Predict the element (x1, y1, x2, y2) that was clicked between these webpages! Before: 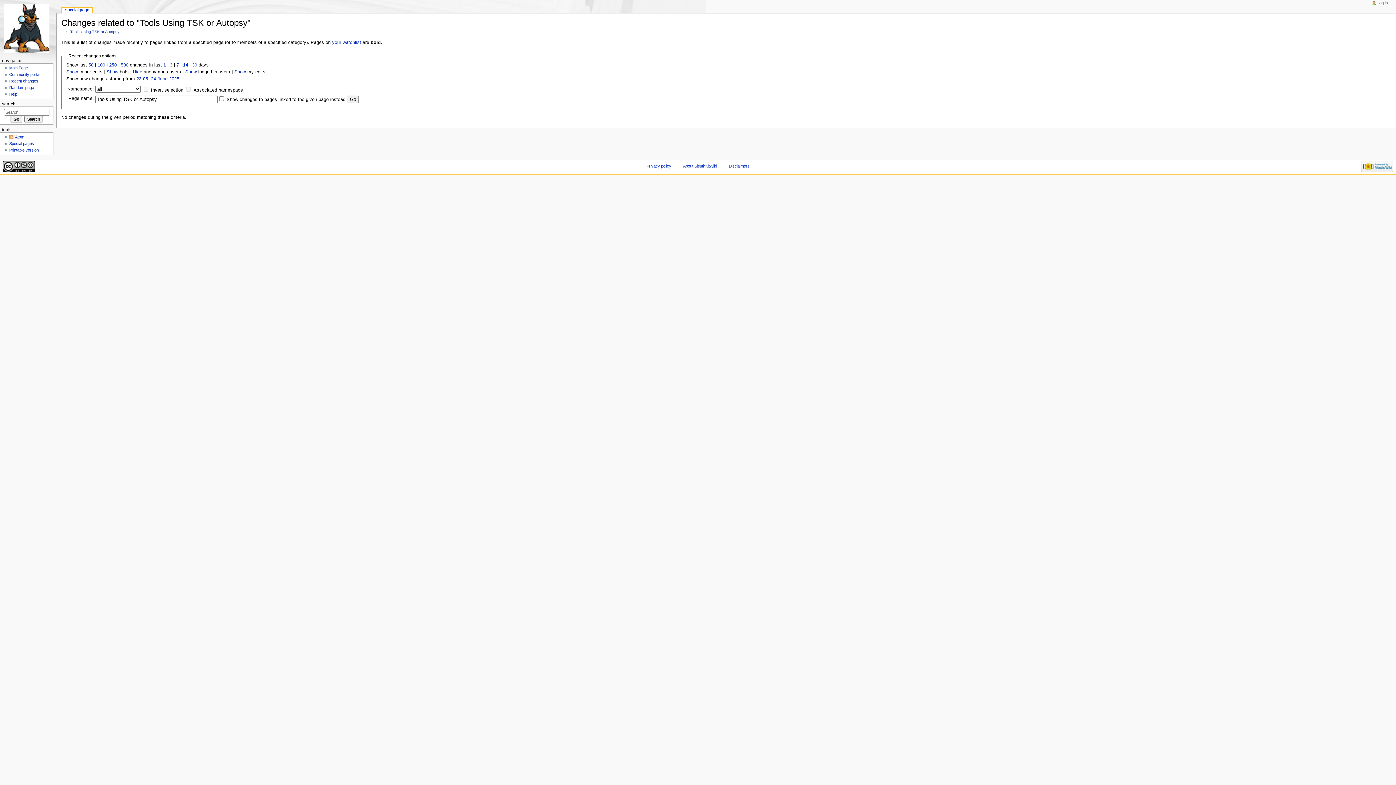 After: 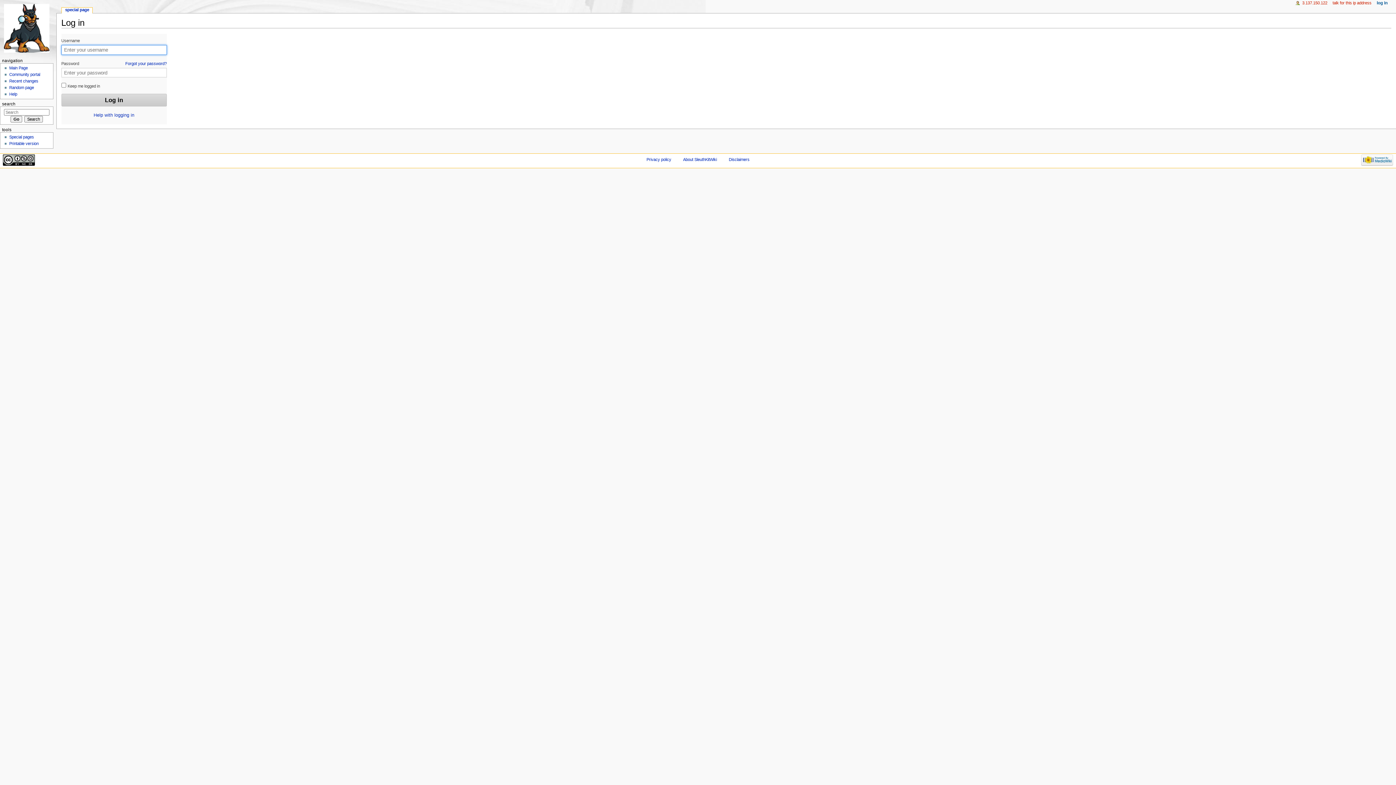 Action: bbox: (1378, 0, 1388, 5) label: log in